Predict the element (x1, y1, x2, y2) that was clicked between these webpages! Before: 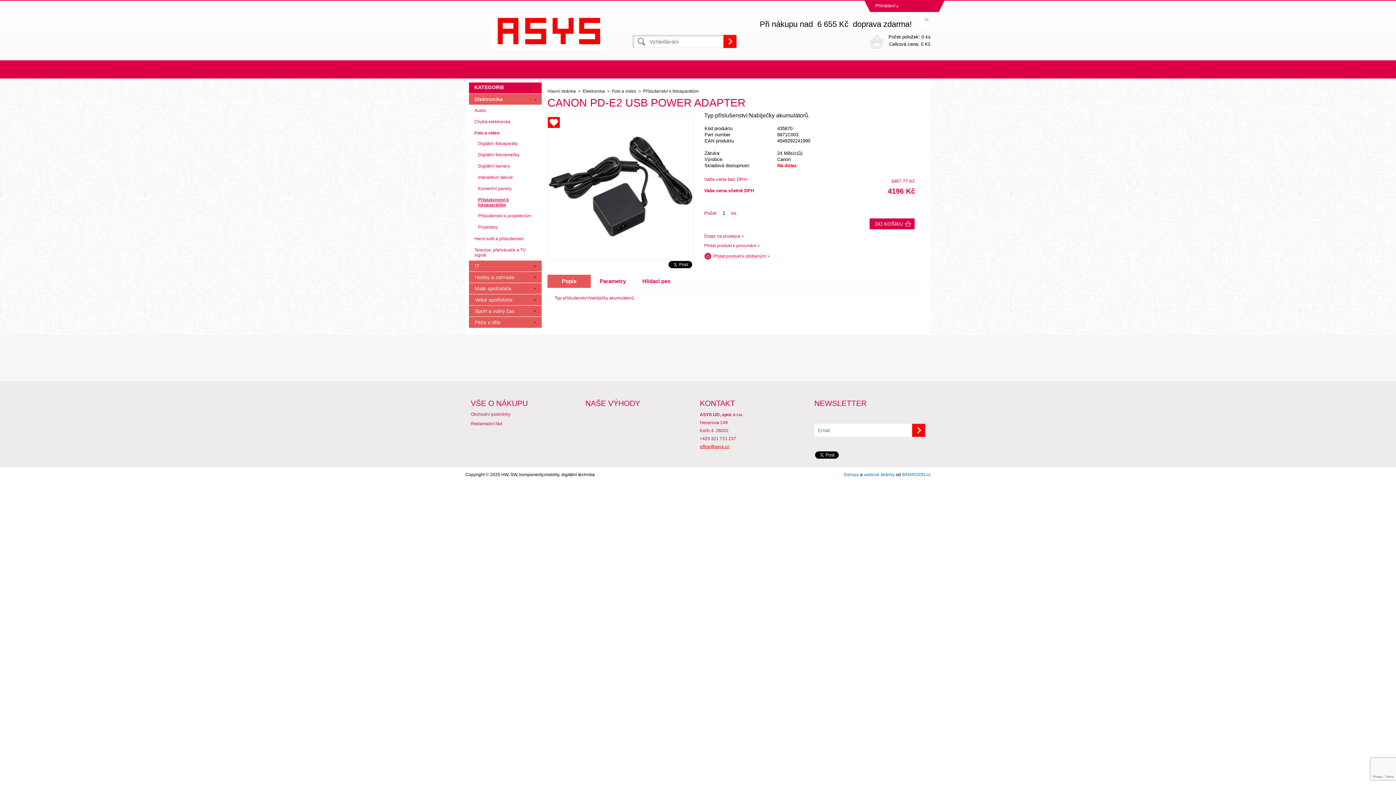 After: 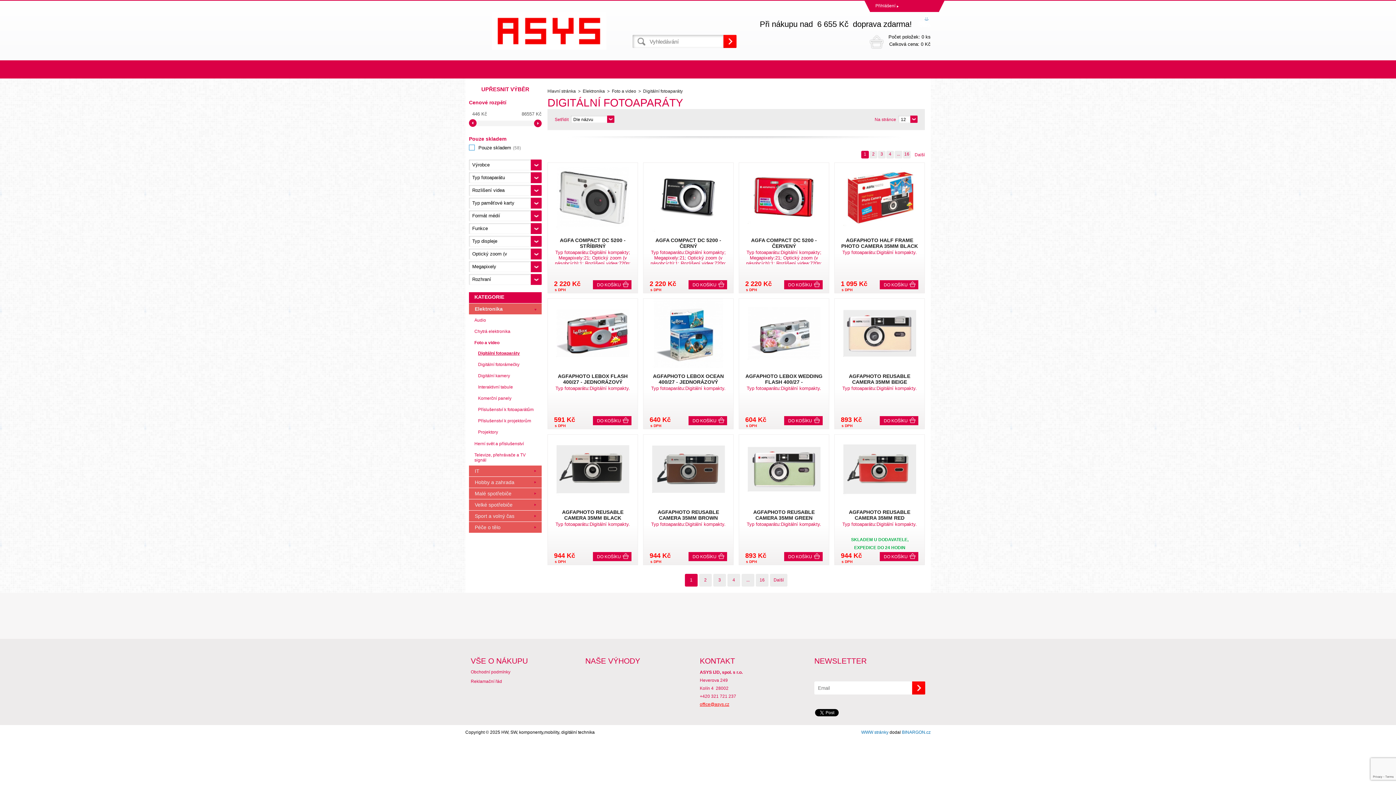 Action: bbox: (469, 138, 541, 148) label: Digitální fotoaparáty